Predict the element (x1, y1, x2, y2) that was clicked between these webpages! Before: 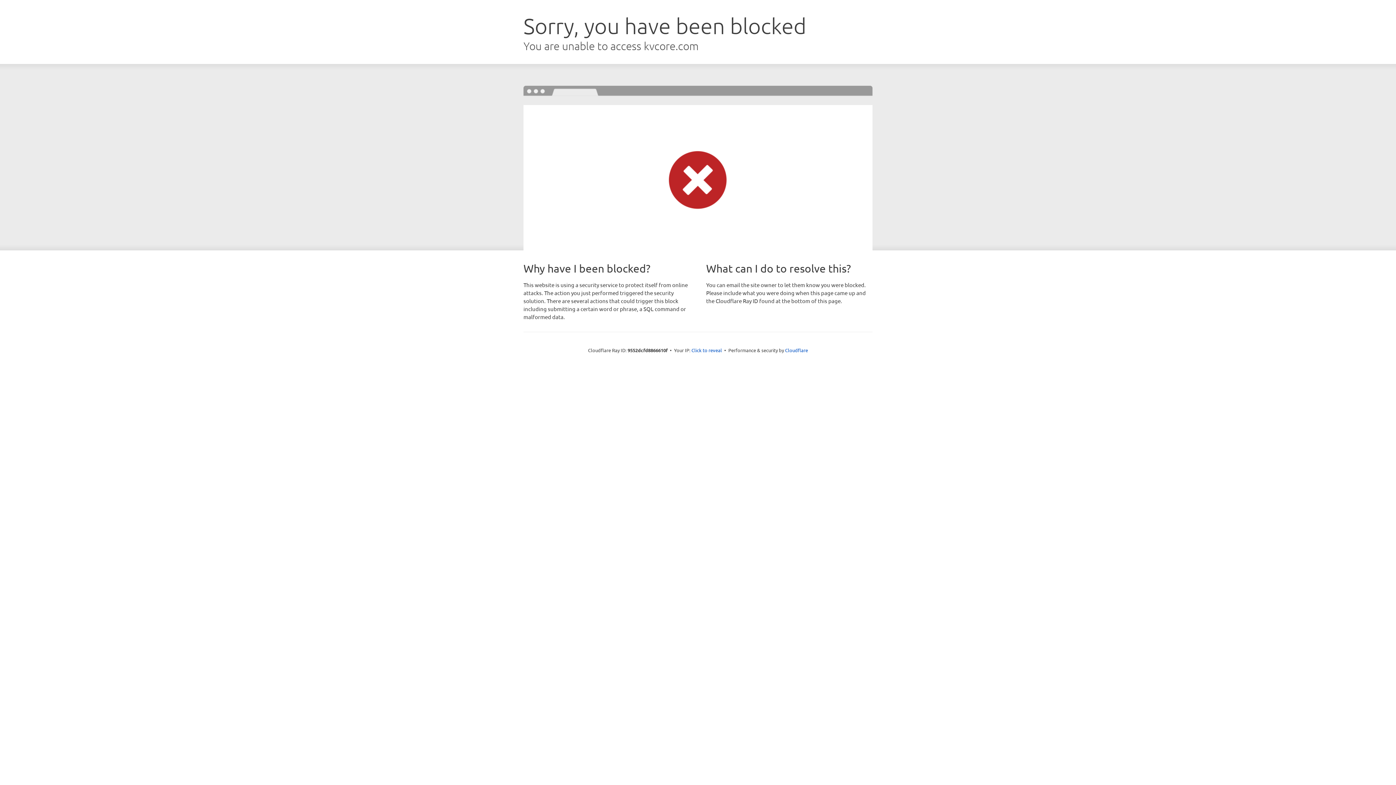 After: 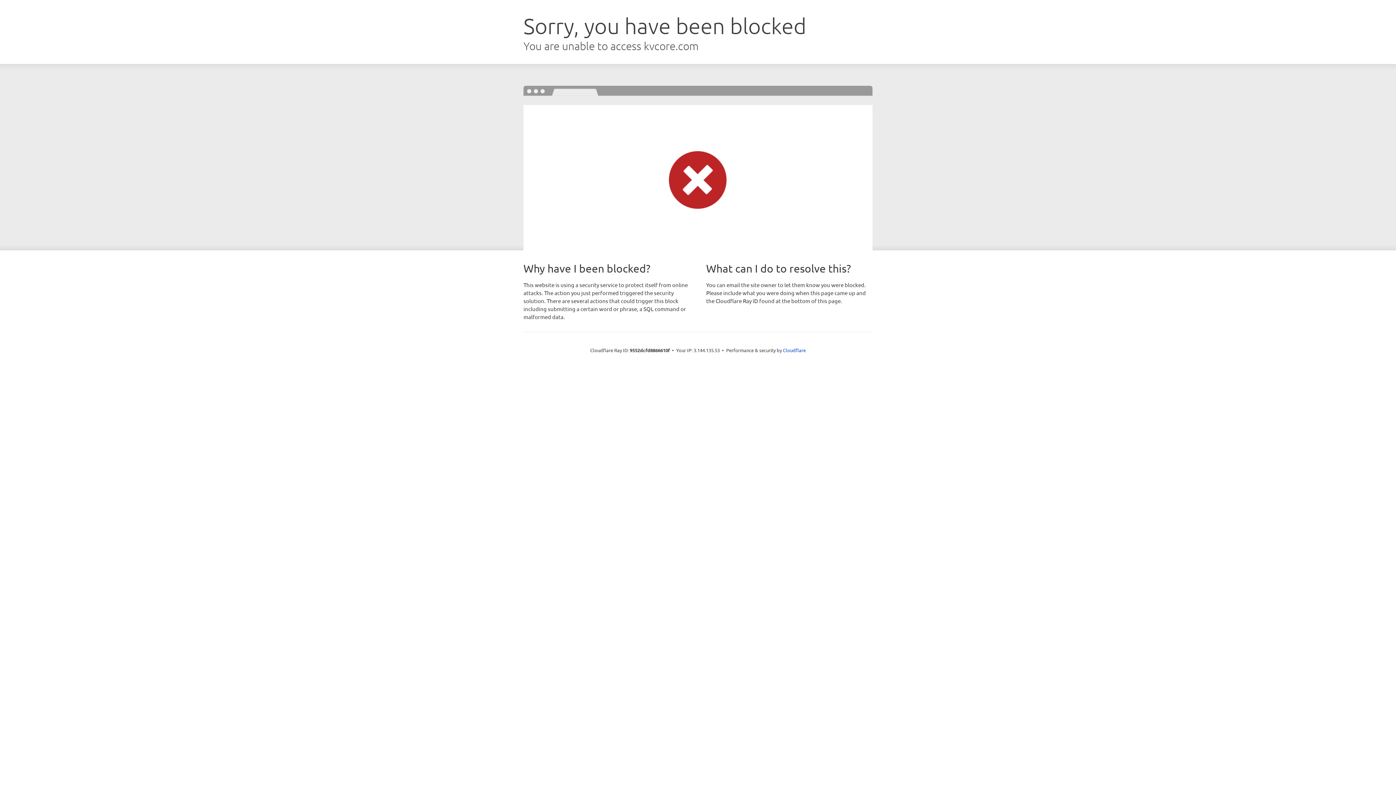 Action: bbox: (691, 346, 722, 353) label: Click to reveal